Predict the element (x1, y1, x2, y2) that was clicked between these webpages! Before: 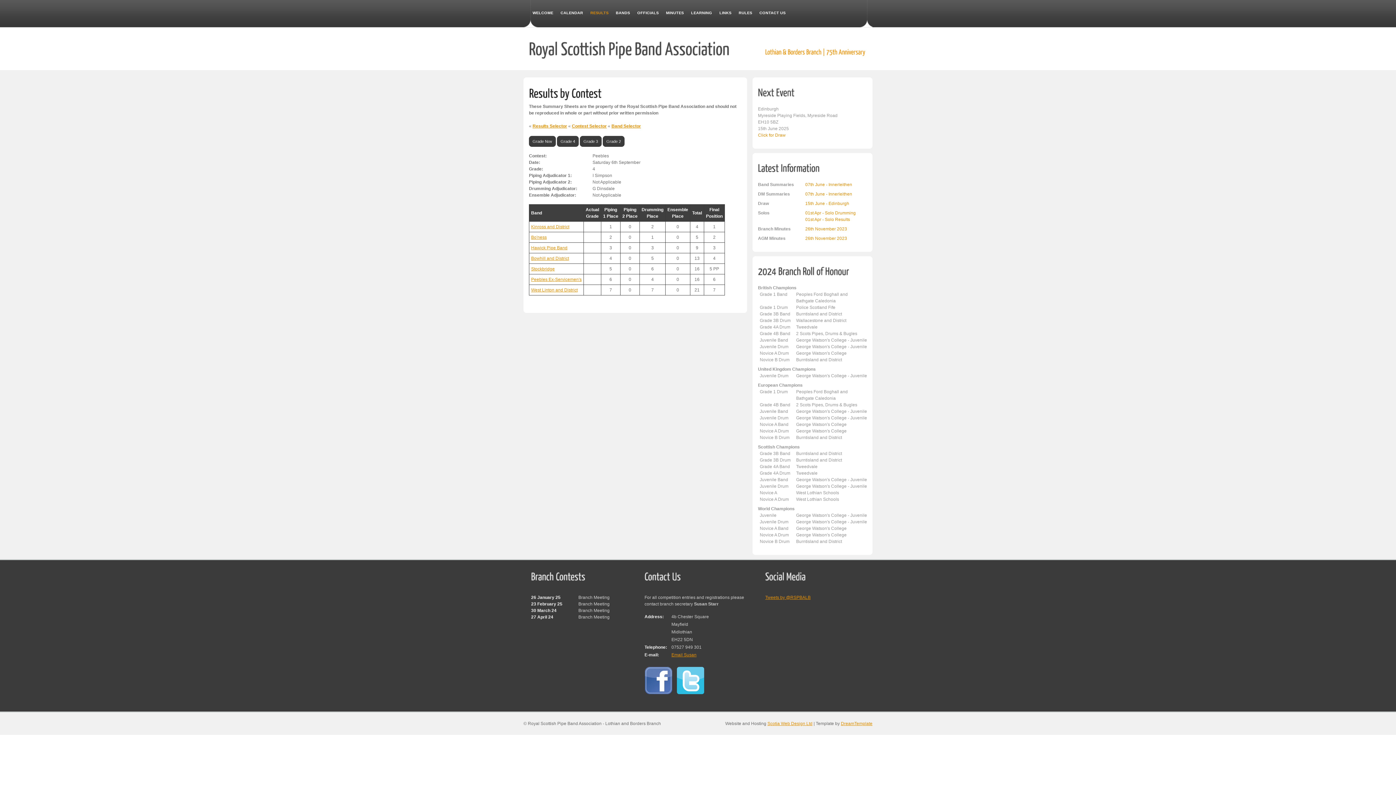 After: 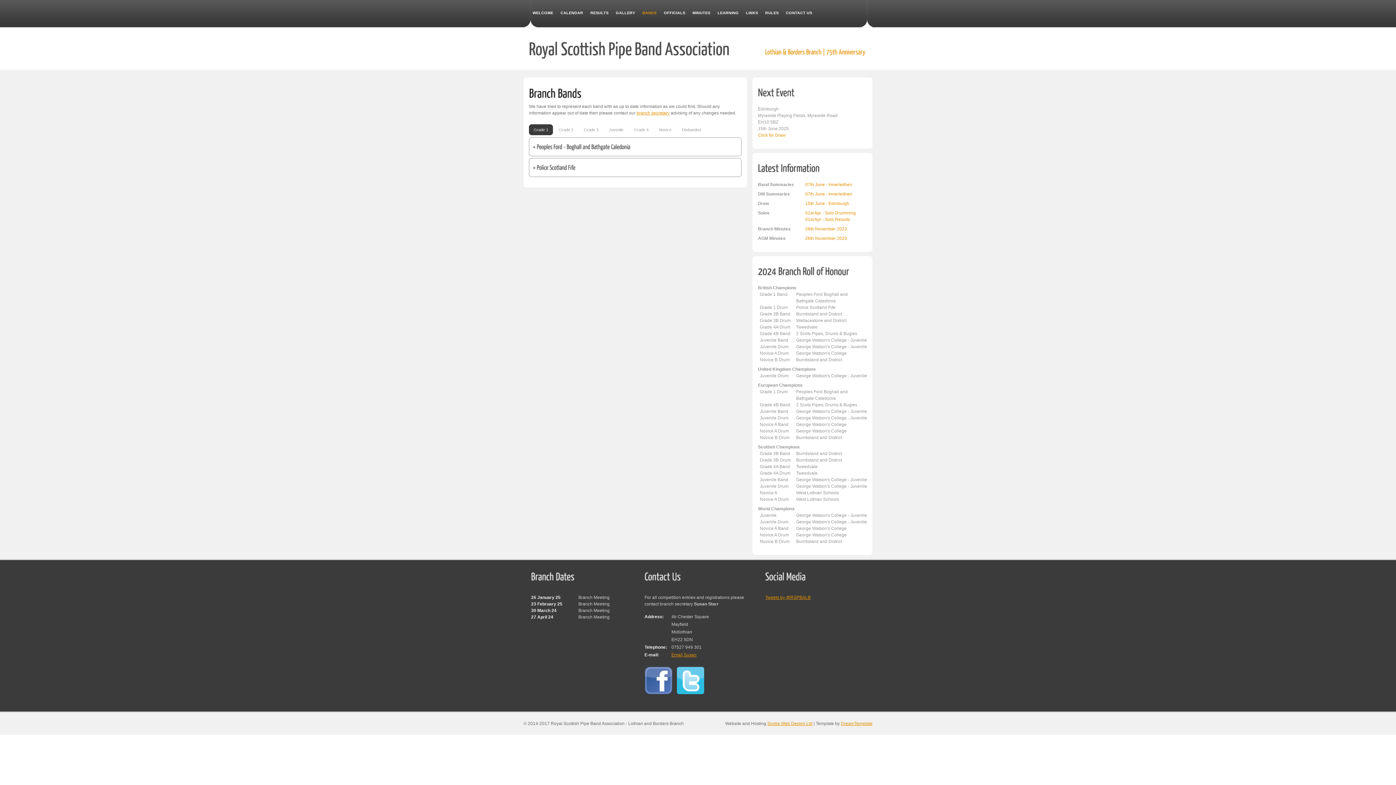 Action: bbox: (612, 10, 633, 15) label: BANDS